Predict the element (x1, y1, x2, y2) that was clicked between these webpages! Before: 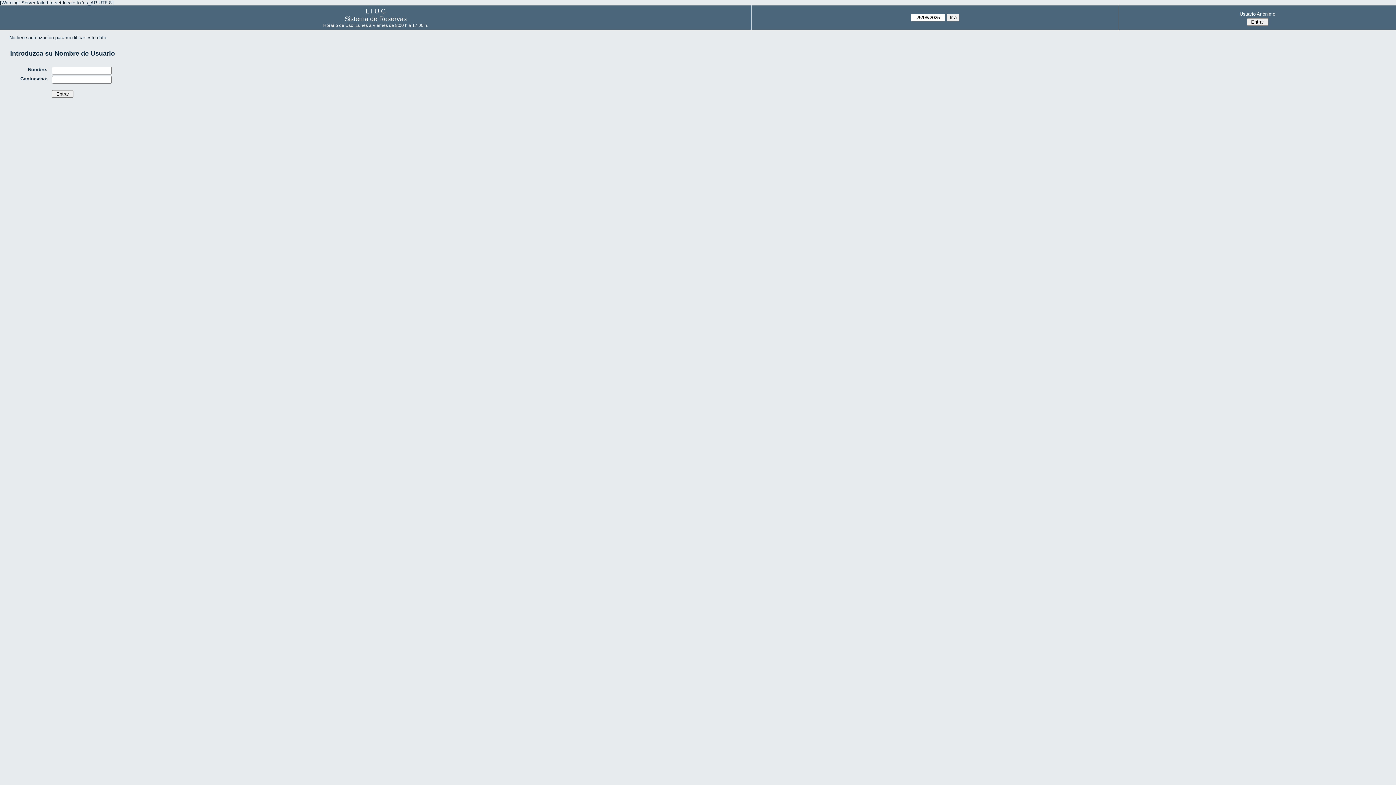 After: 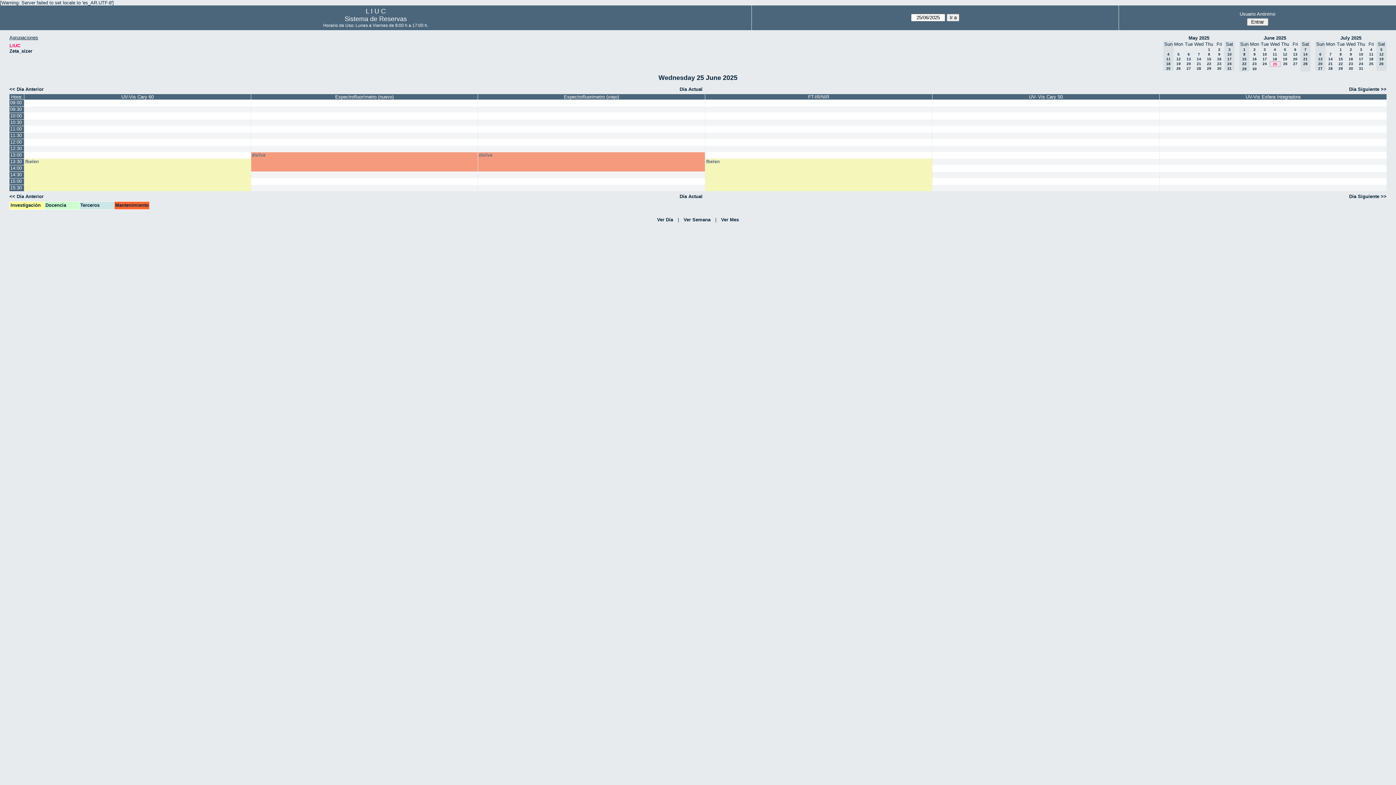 Action: bbox: (344, 15, 406, 22) label: Sistema de Reservas